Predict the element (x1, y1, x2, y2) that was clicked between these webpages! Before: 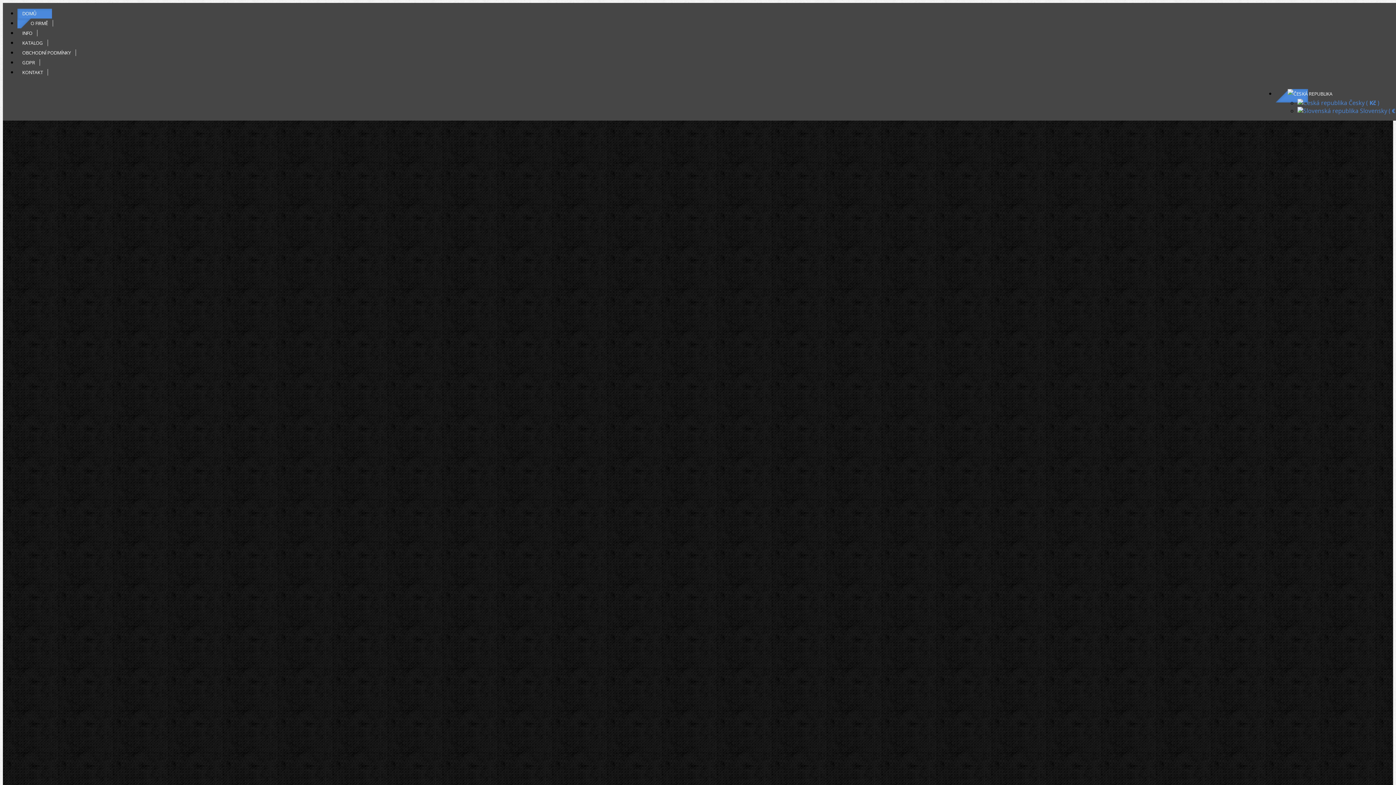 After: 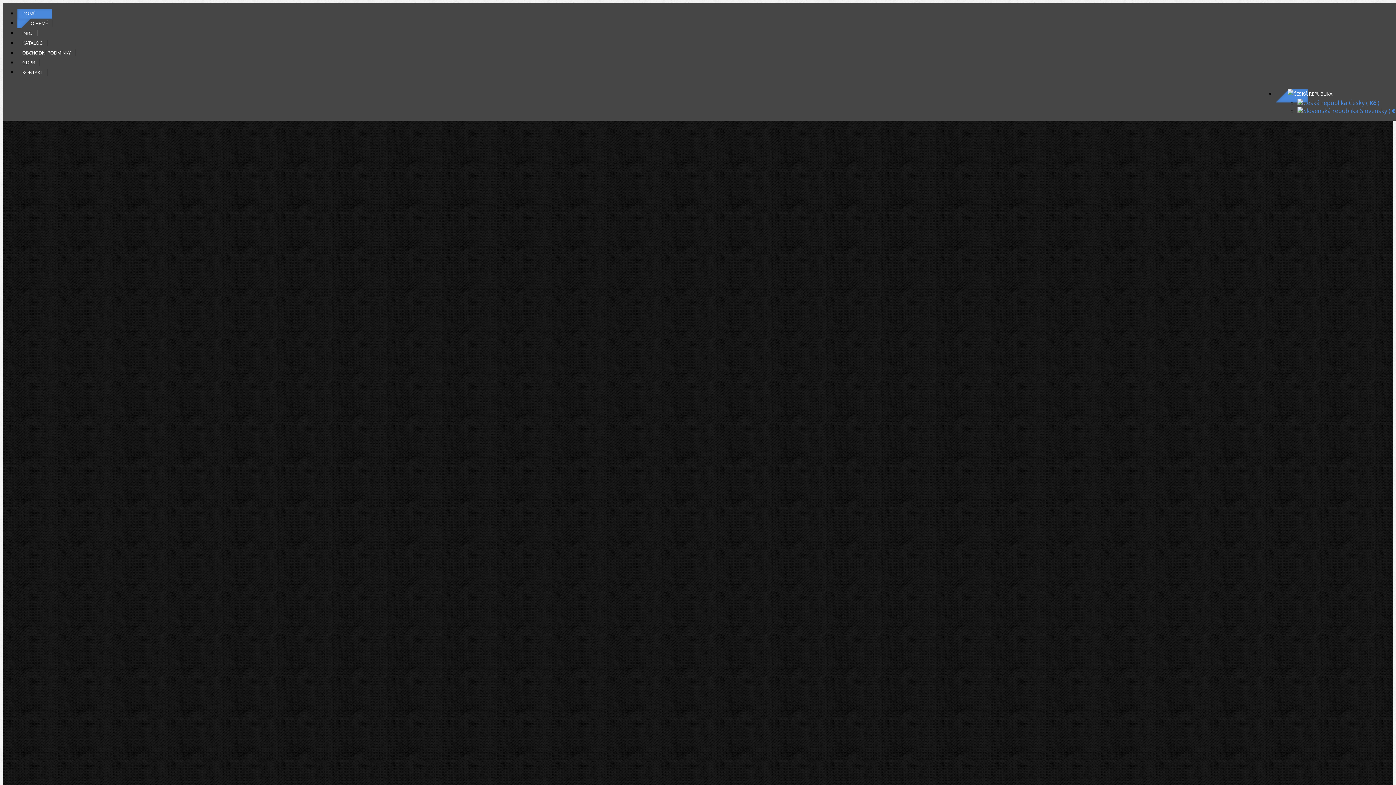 Action: bbox: (17, 39, 48, 46) label: KATALOG